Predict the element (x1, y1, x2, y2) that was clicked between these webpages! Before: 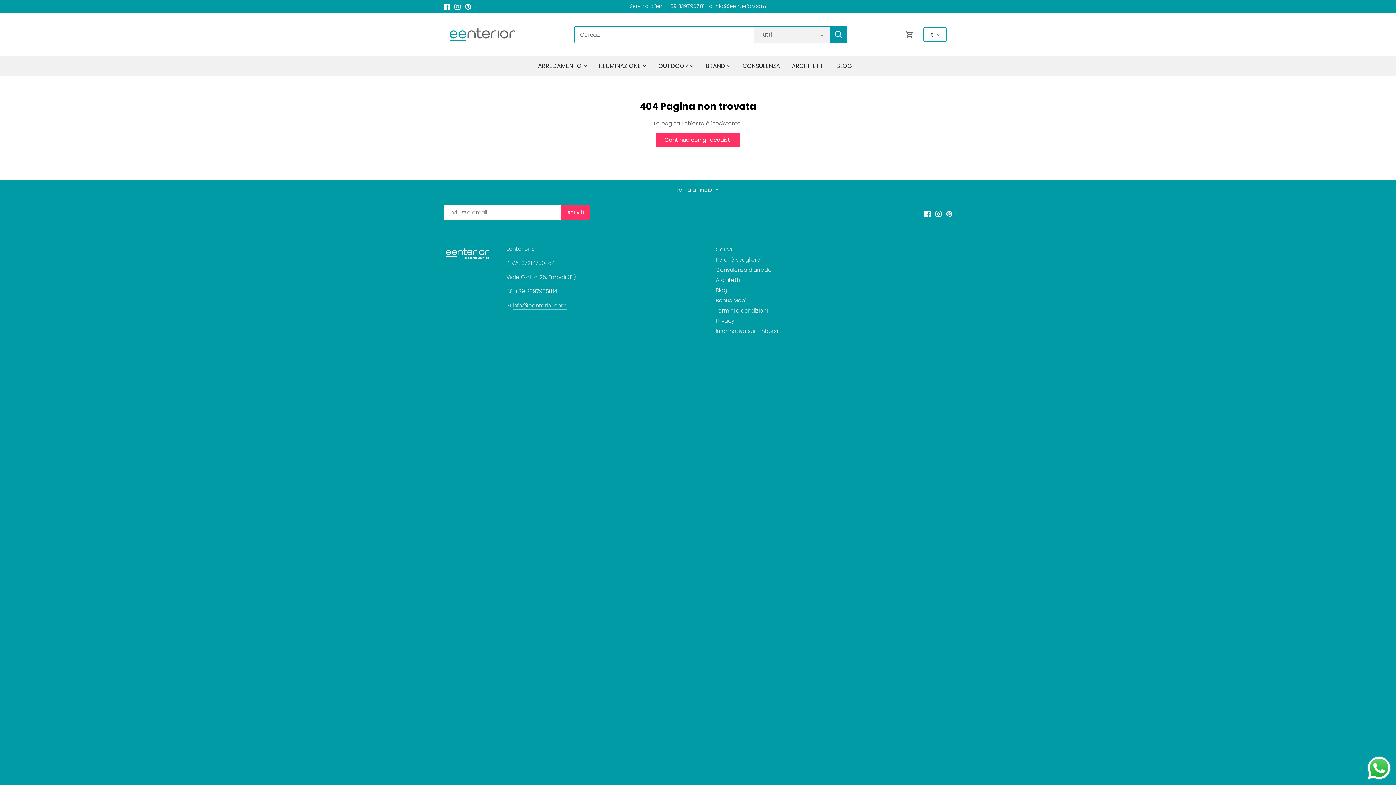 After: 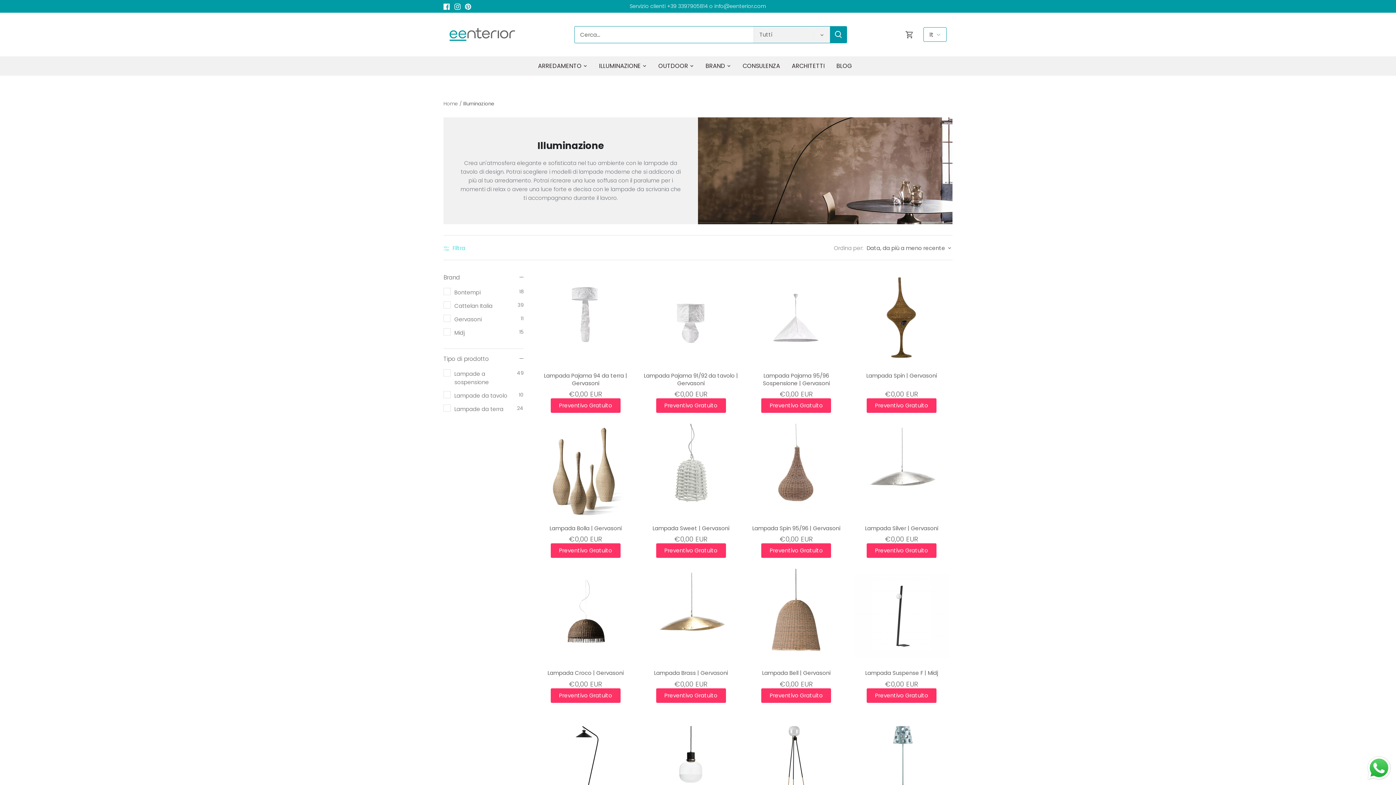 Action: bbox: (593, 56, 646, 75) label: ILLUMINAZIONE